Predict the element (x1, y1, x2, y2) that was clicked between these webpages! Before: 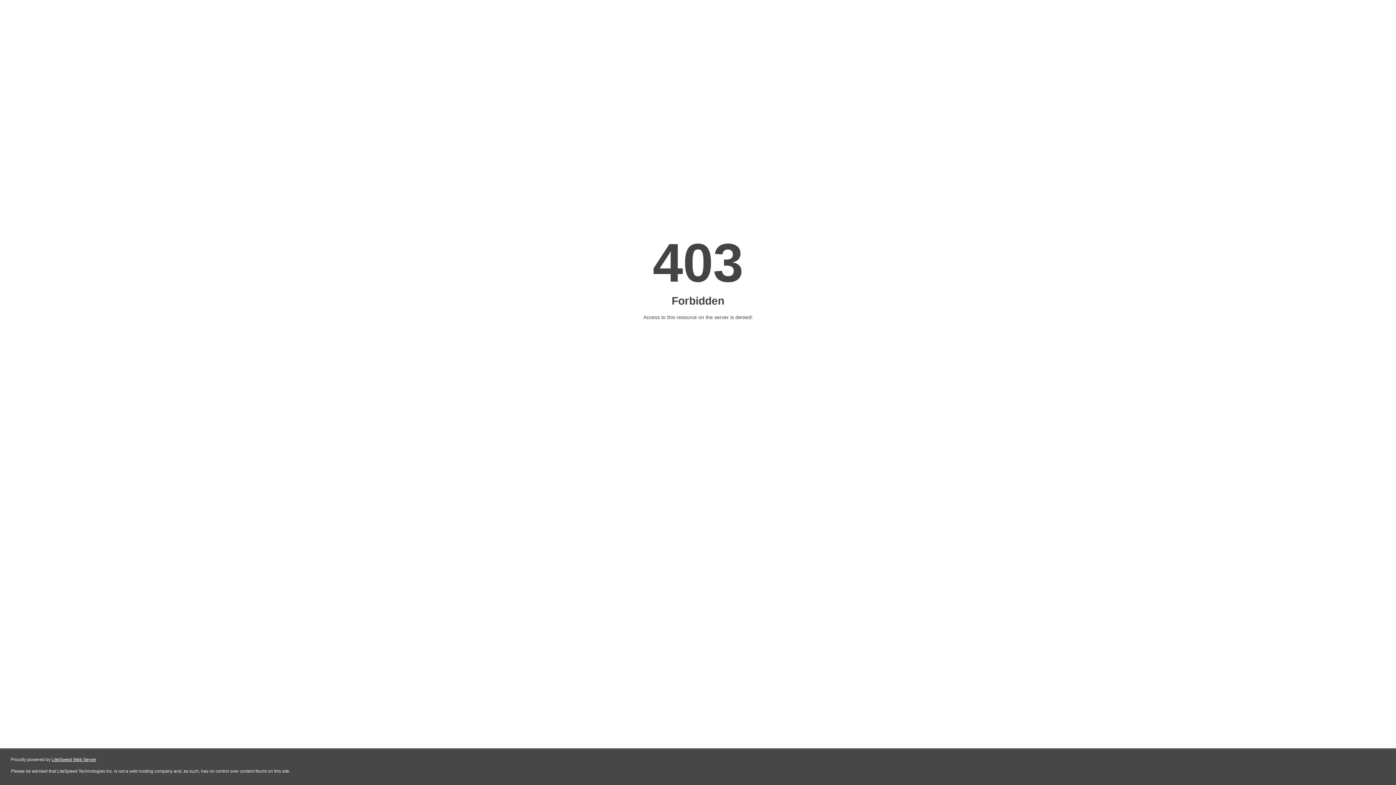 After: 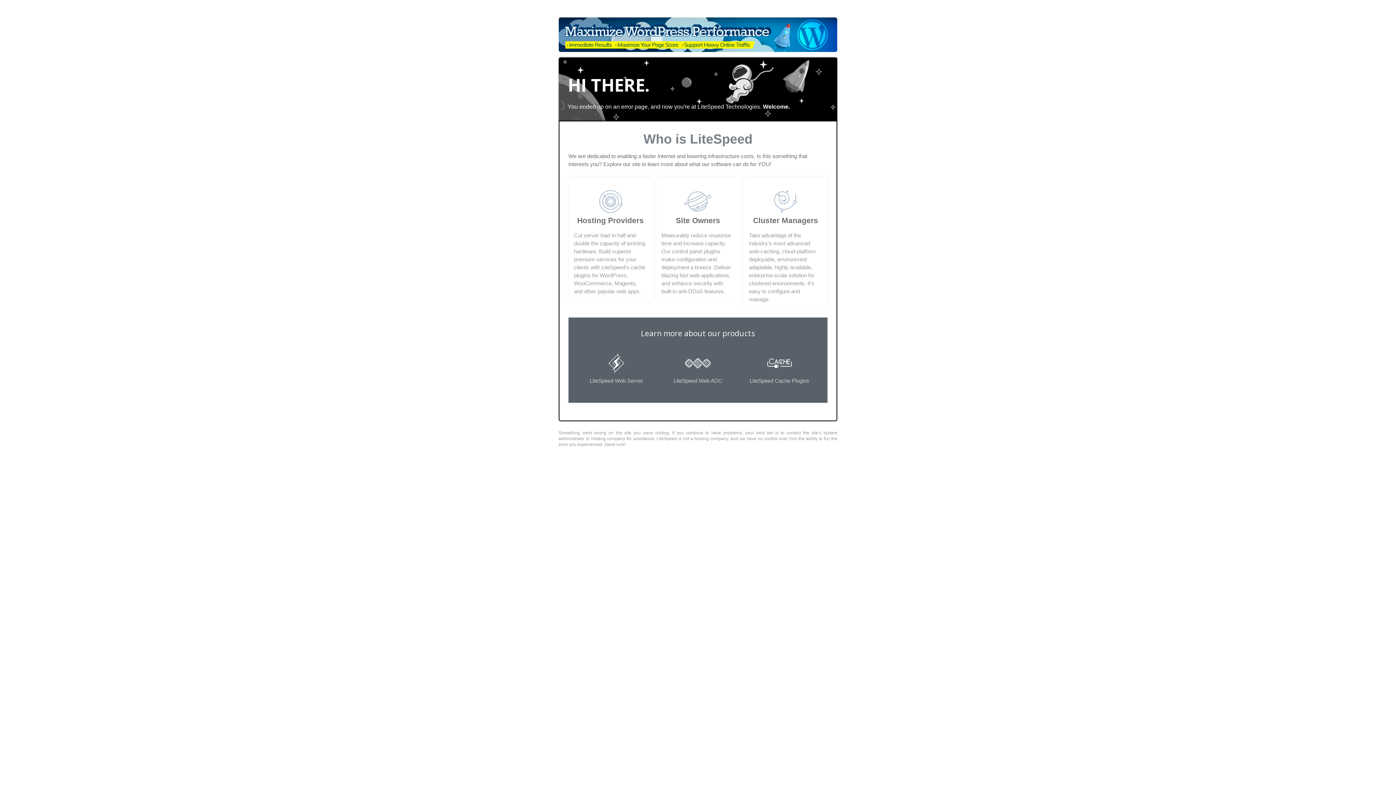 Action: bbox: (51, 757, 96, 762) label: LiteSpeed Web Server